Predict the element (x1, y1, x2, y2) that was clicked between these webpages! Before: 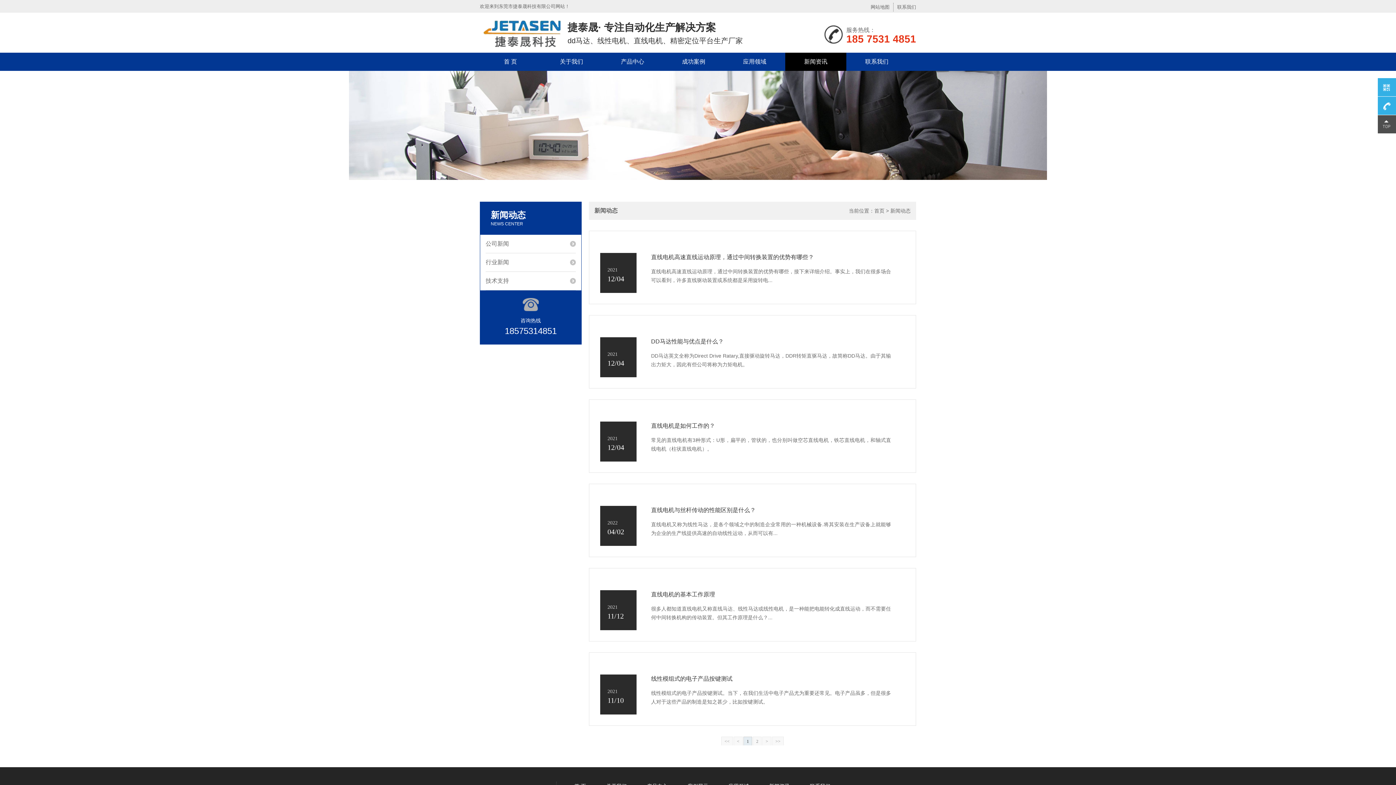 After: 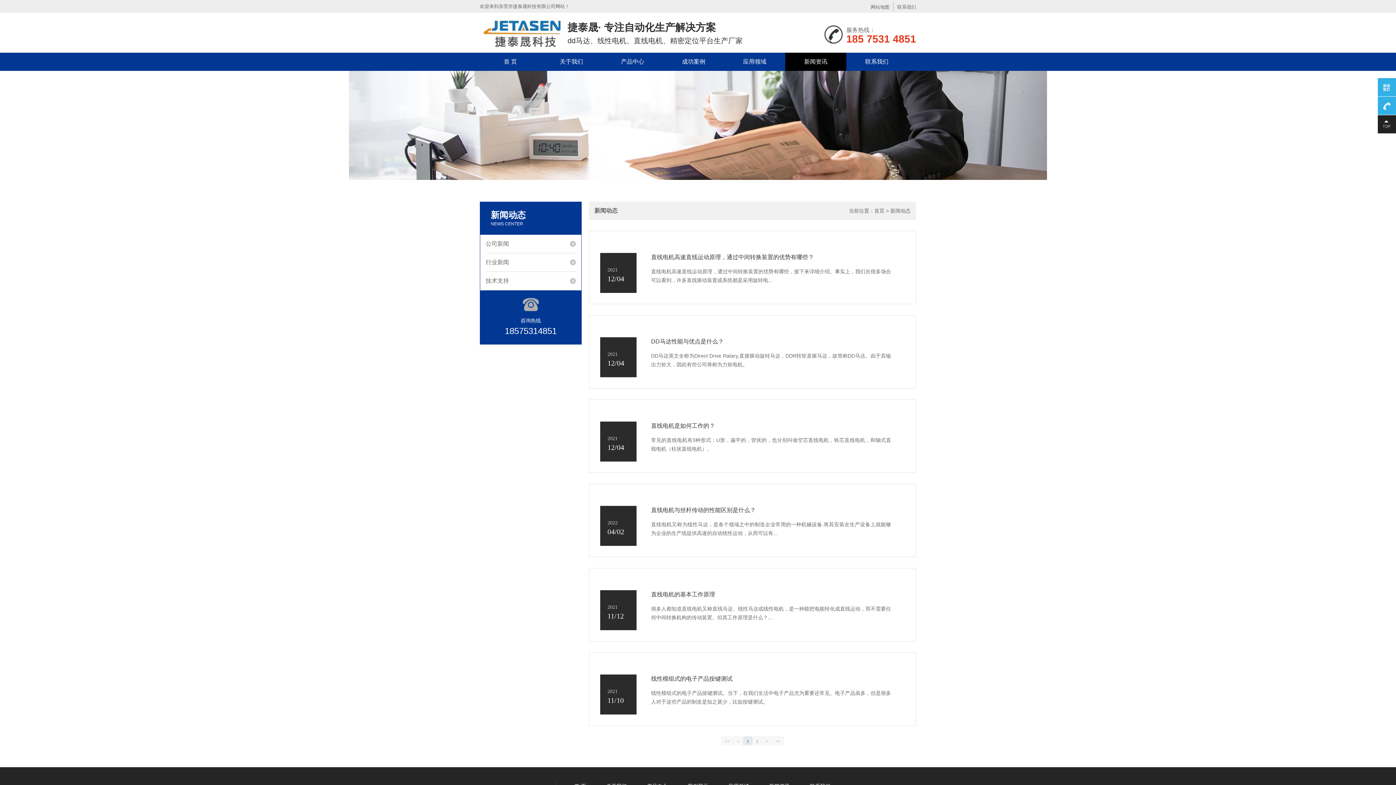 Action: bbox: (1378, 115, 1396, 133)